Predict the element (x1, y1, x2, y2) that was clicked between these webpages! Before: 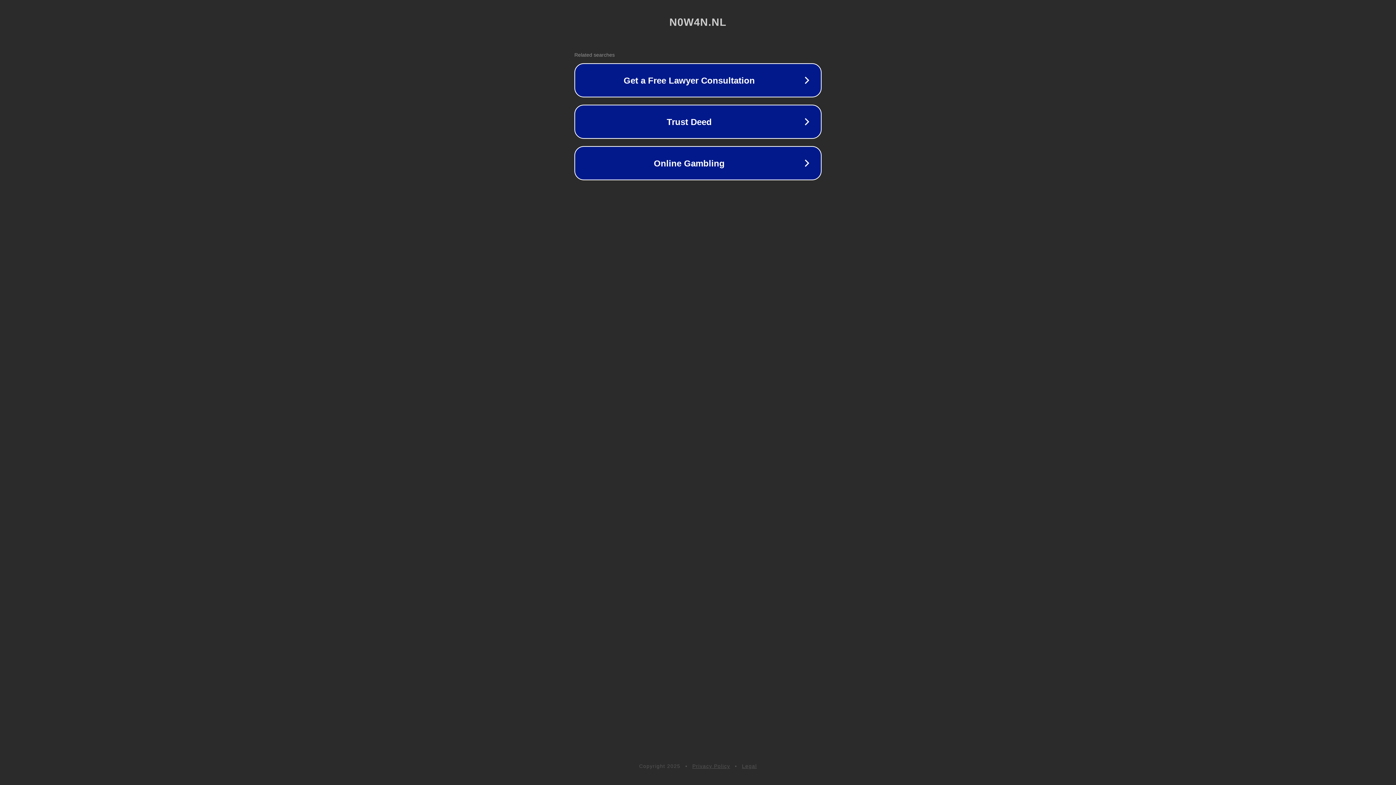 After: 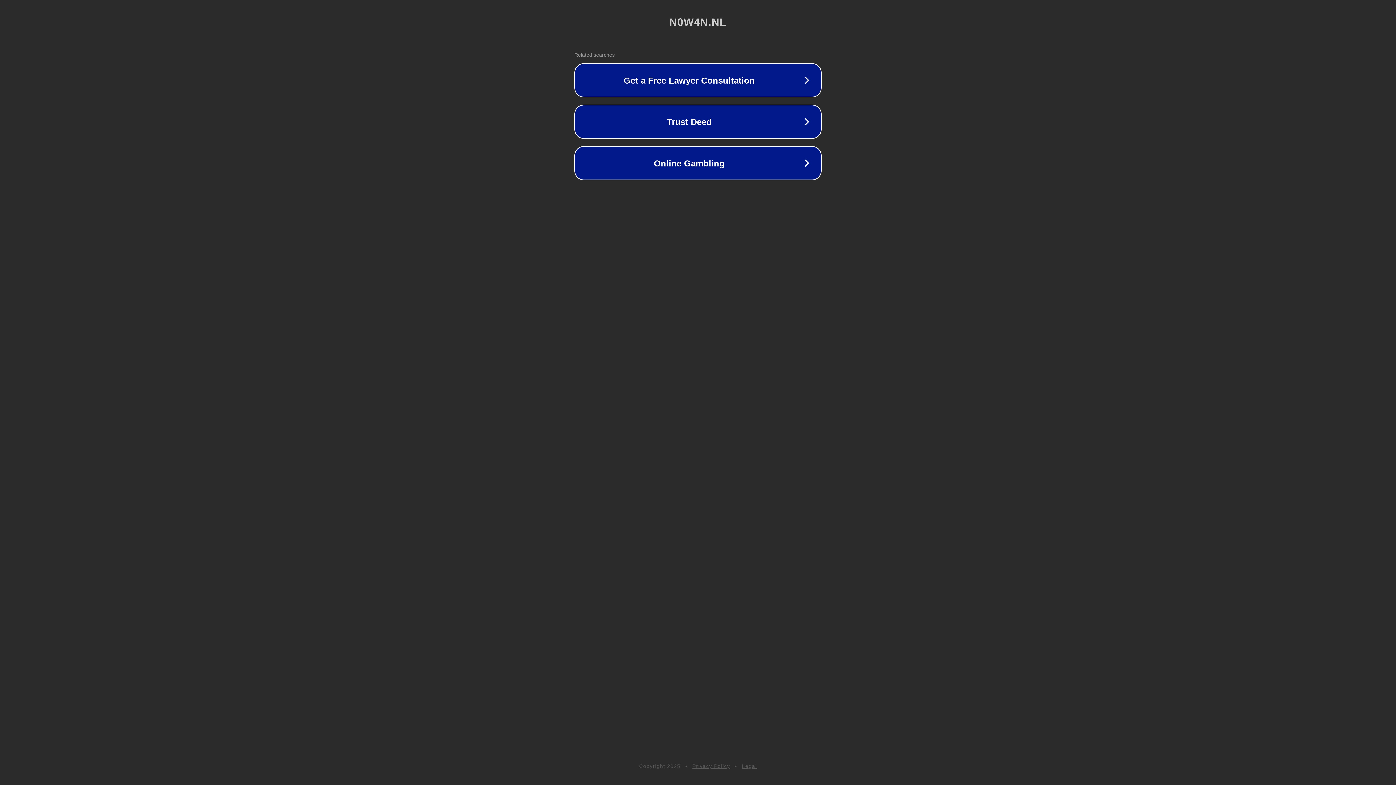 Action: bbox: (692, 763, 730, 769) label: Privacy Policy